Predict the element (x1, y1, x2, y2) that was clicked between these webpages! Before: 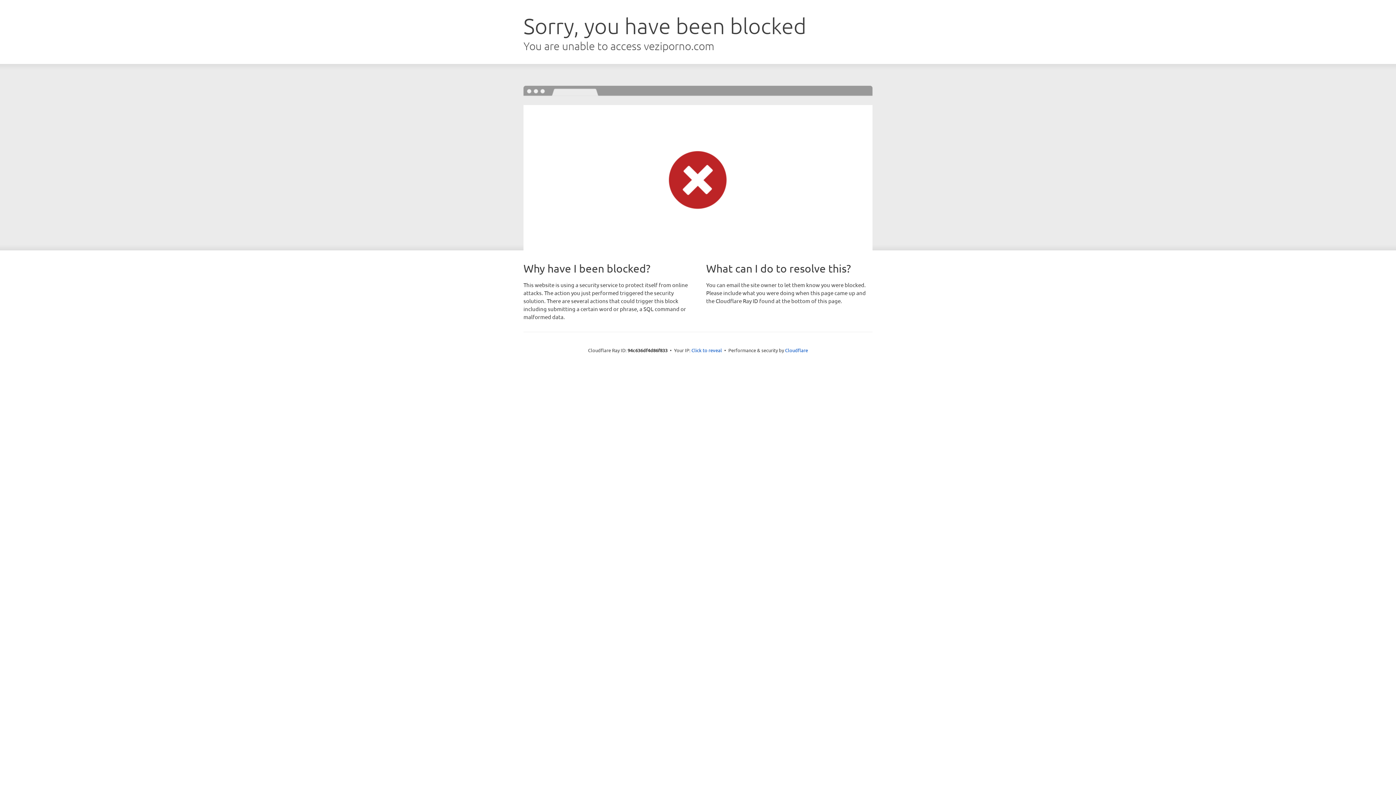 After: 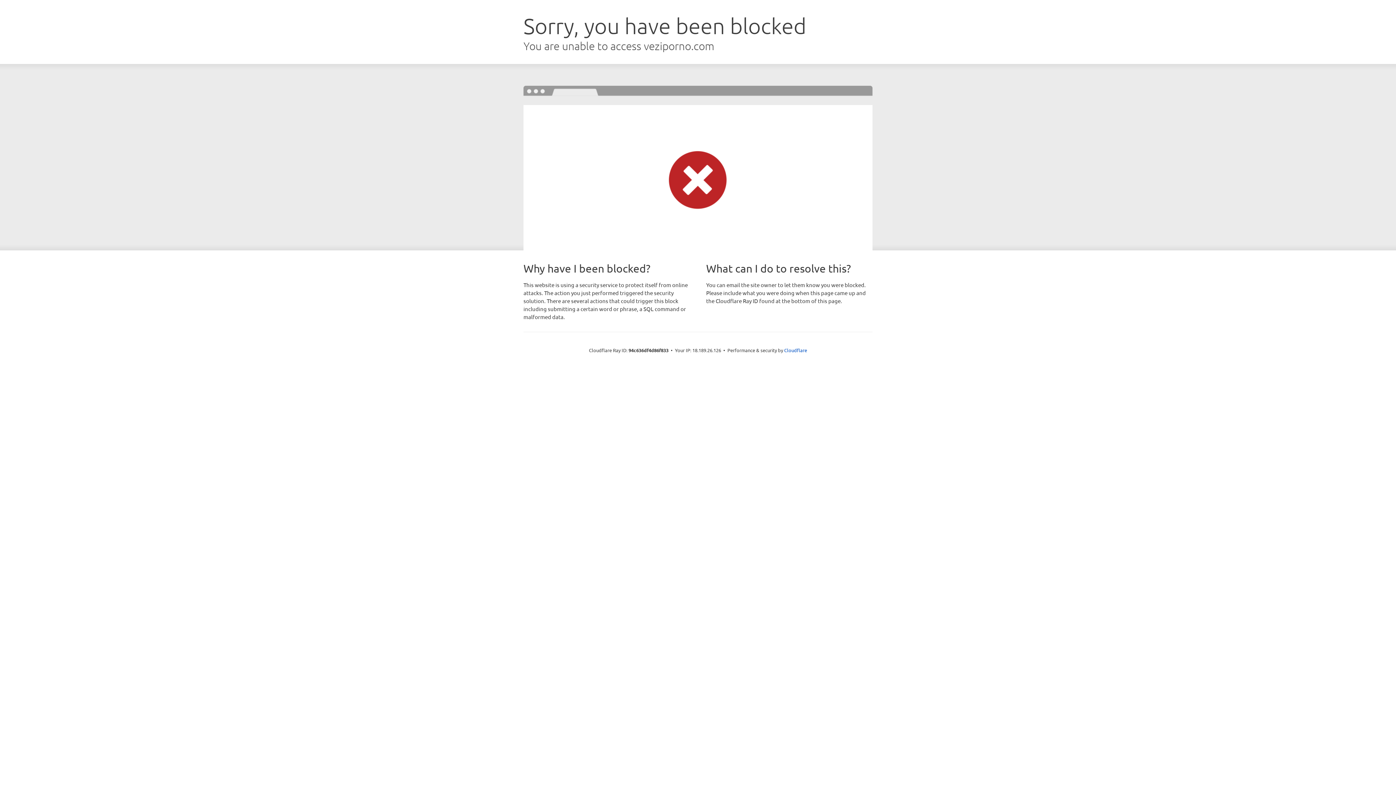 Action: label: Click to reveal bbox: (691, 346, 722, 353)